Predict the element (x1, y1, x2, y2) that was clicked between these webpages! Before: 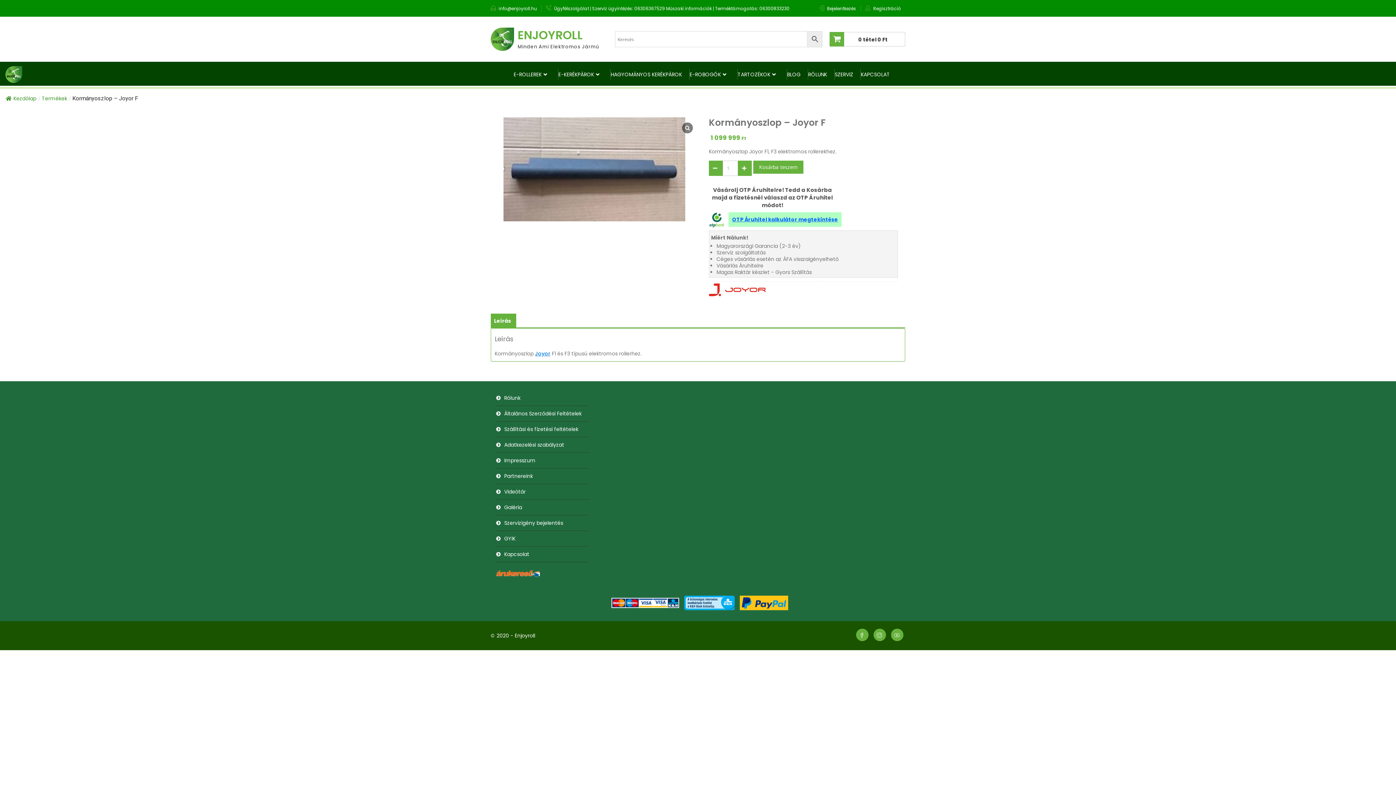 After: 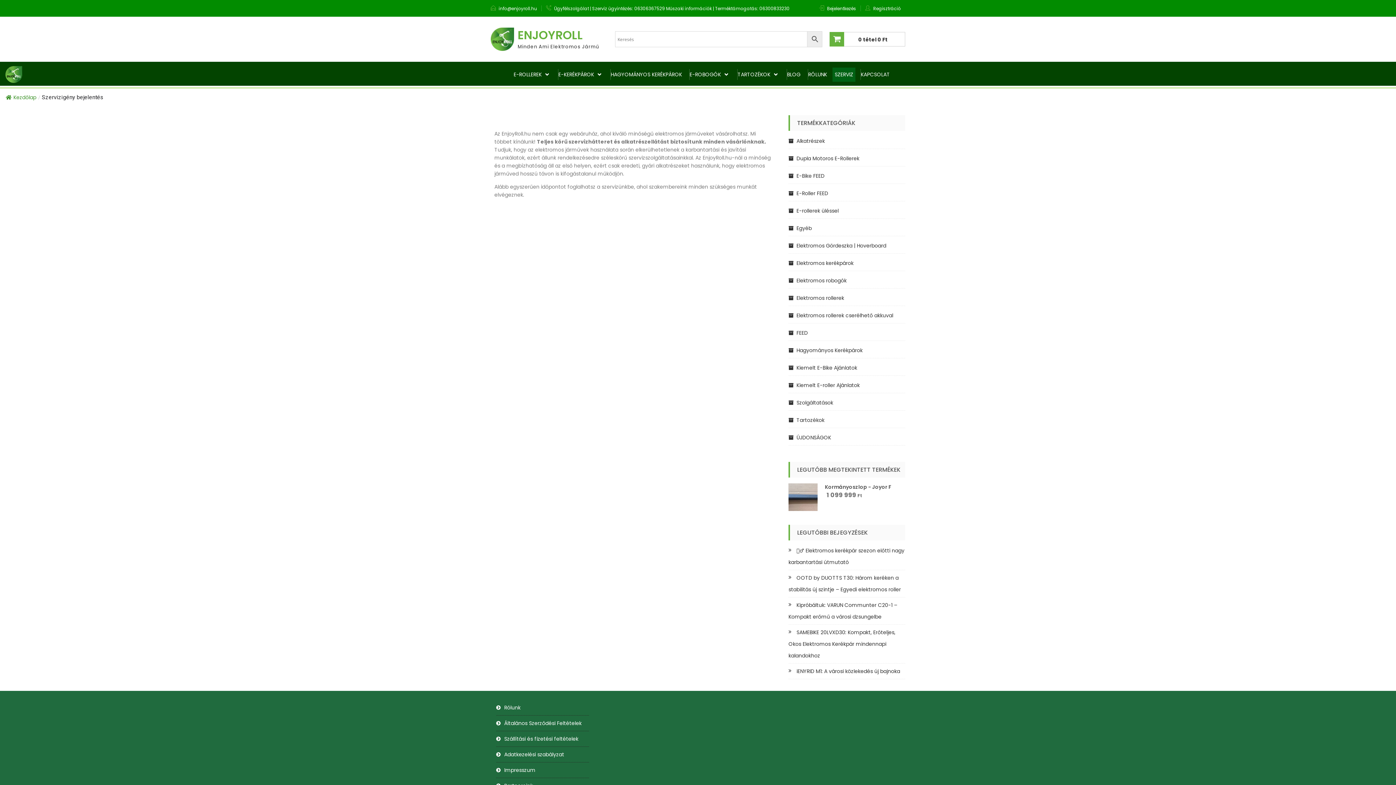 Action: bbox: (504, 519, 563, 526) label: Szervizigény bejelentés